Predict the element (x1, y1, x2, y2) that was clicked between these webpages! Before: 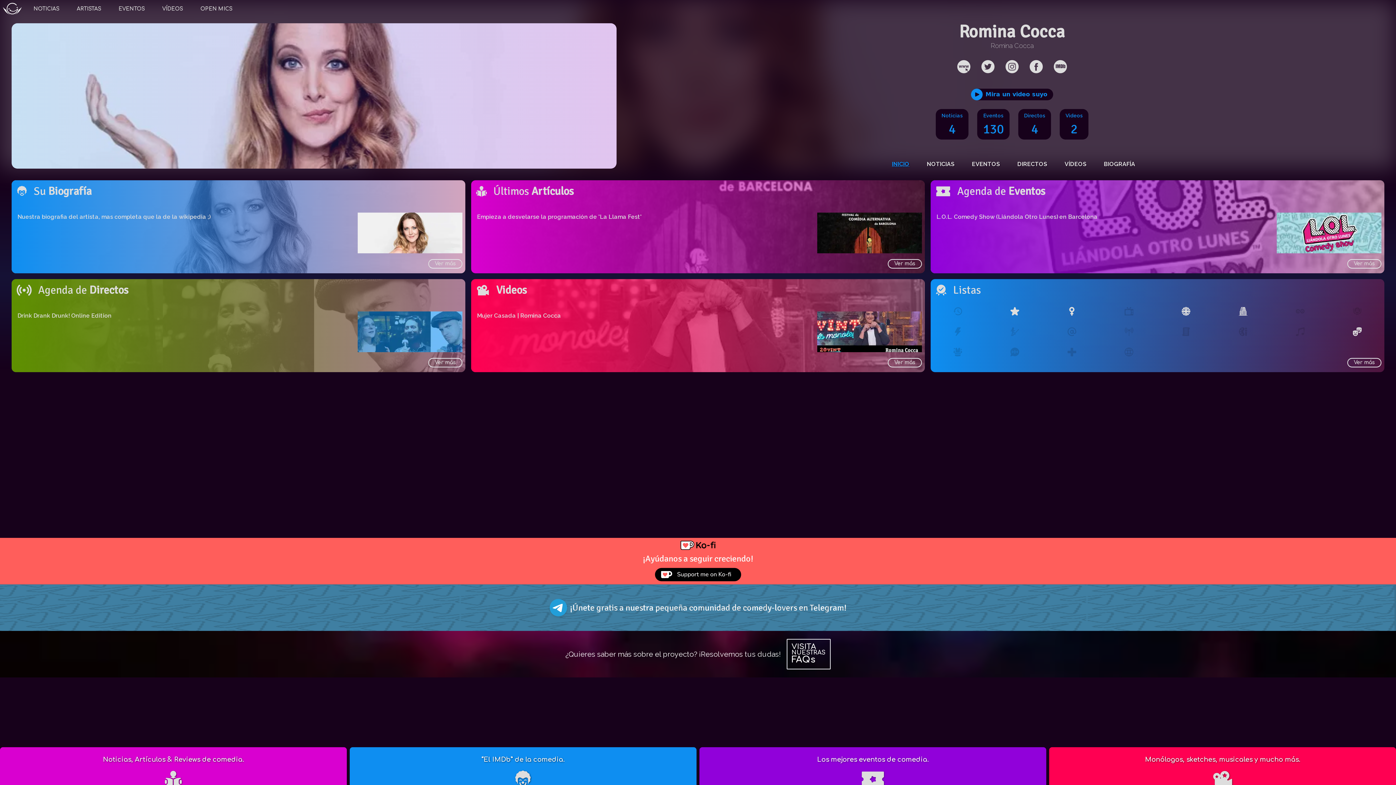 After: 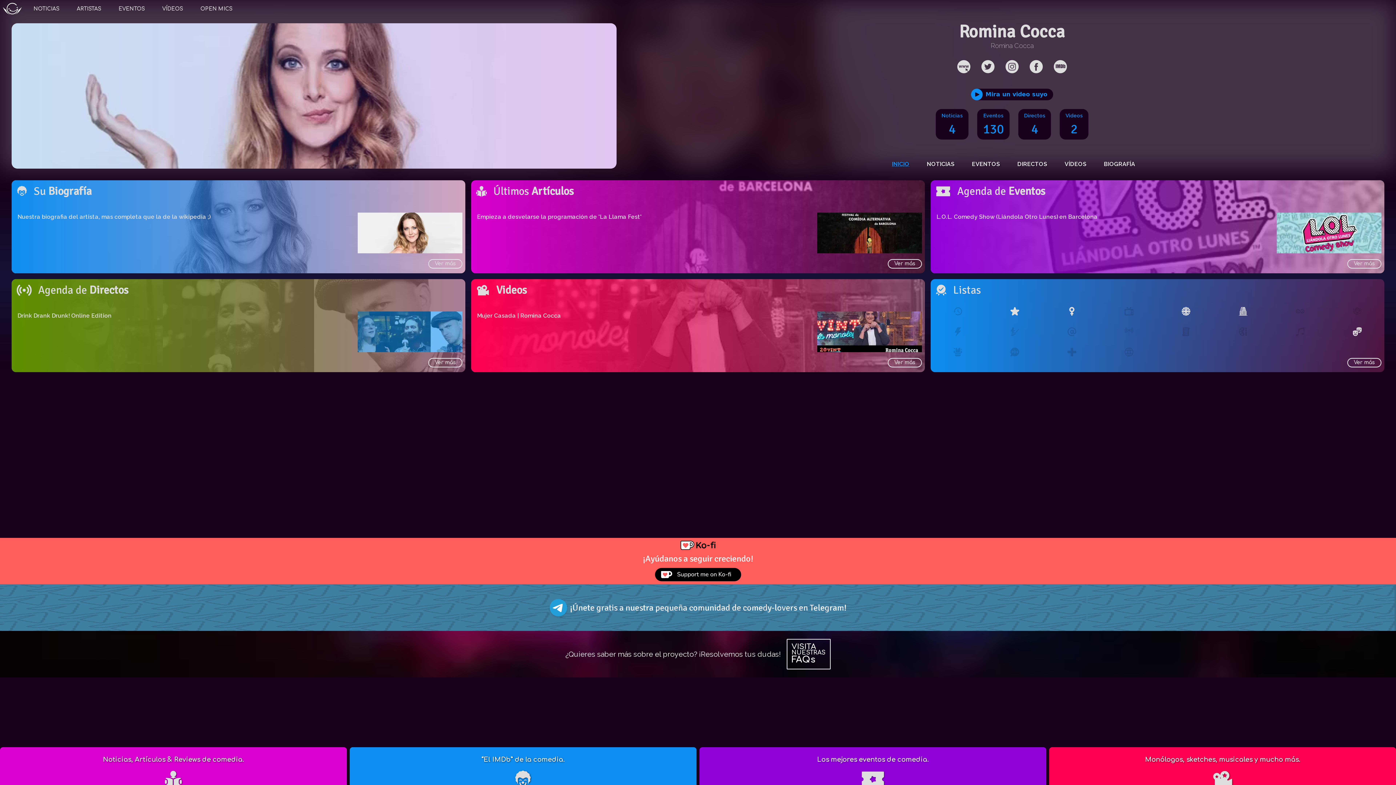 Action: bbox: (1027, 59, 1045, 74)